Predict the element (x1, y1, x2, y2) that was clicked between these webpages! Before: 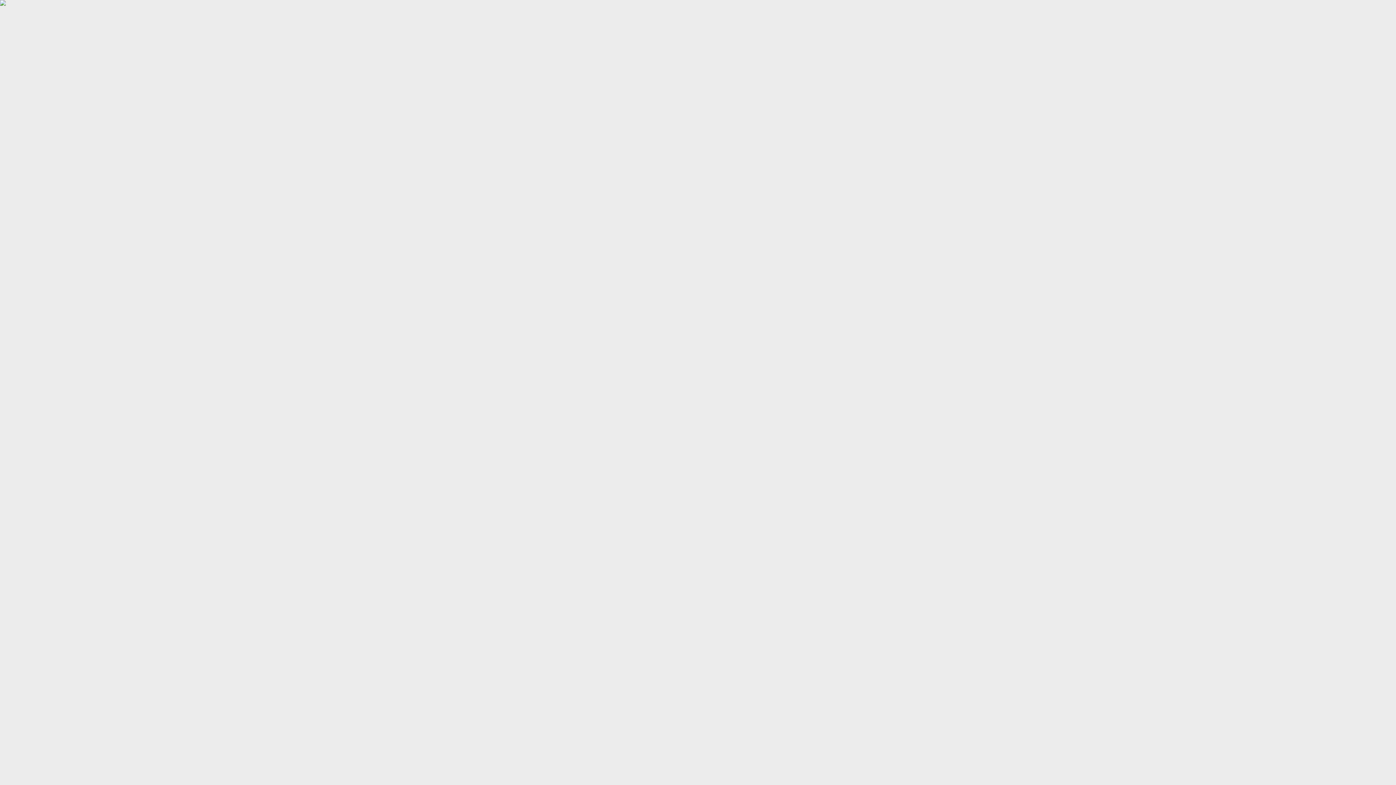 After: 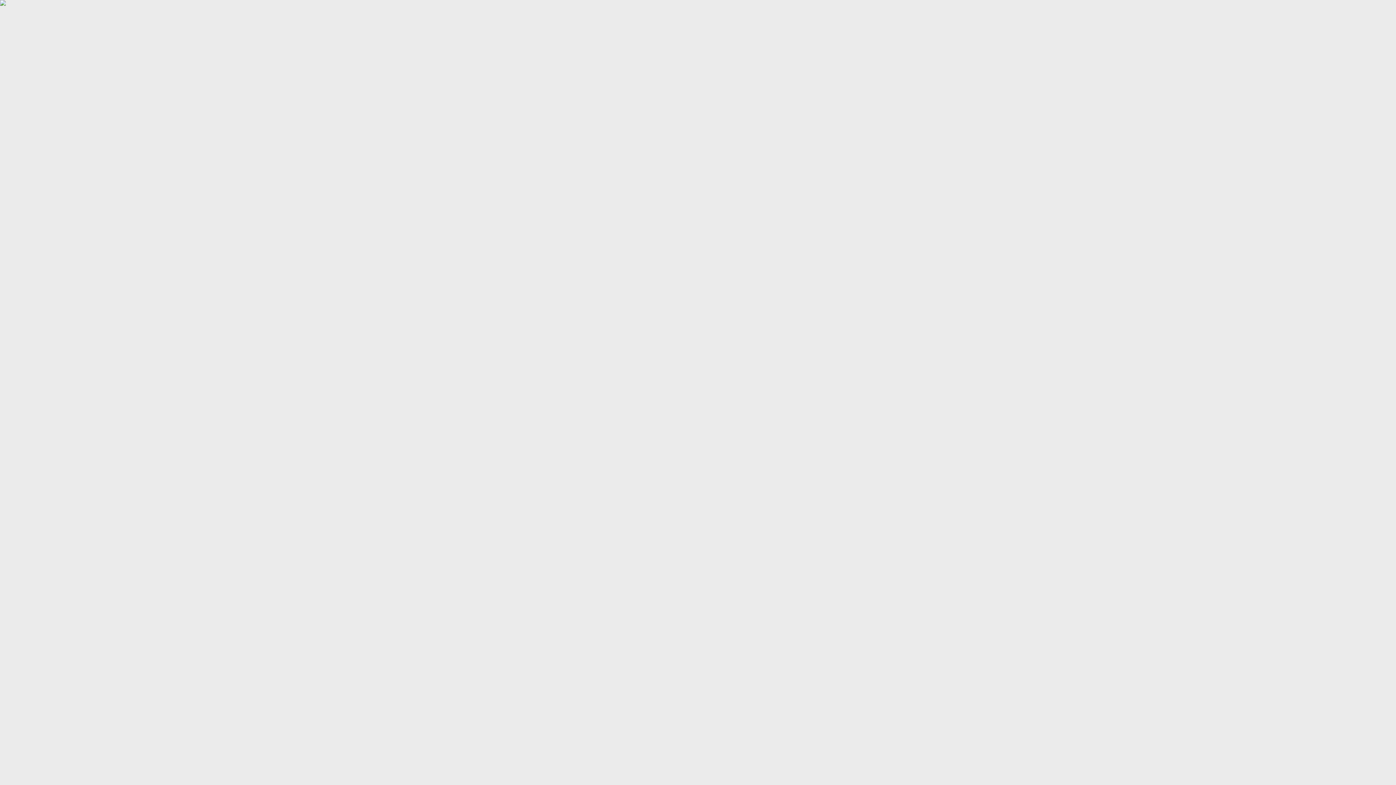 Action: bbox: (0, 0, 1396, 1047)